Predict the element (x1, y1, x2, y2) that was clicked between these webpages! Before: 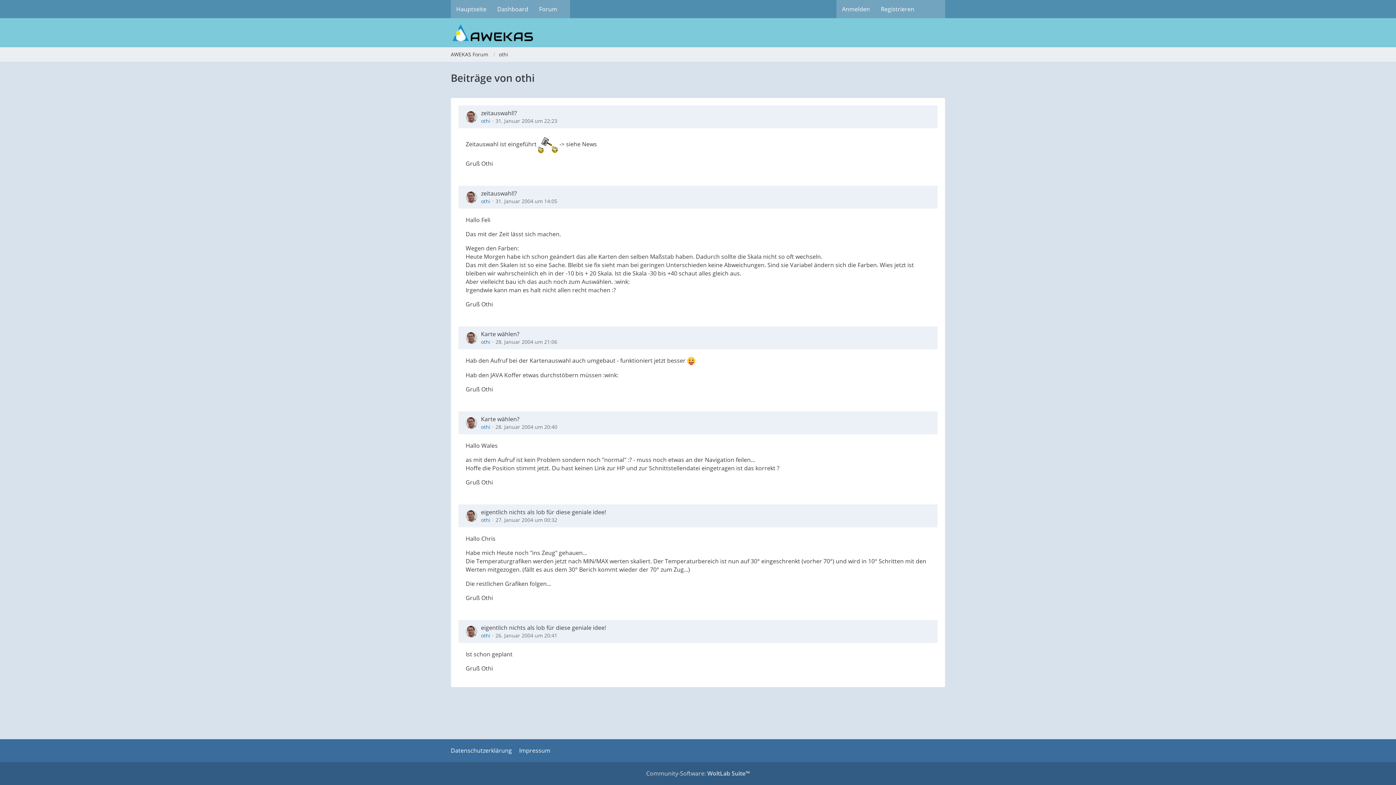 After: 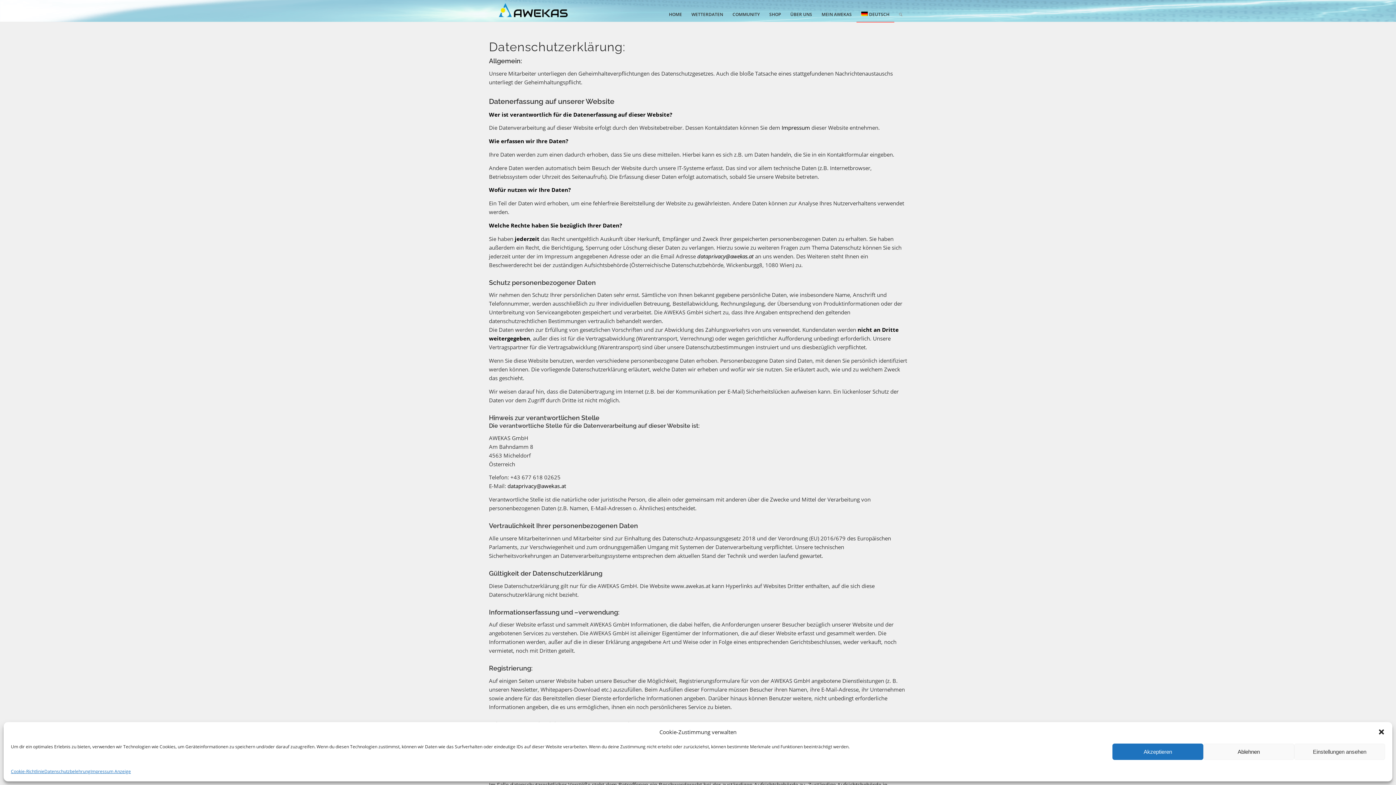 Action: bbox: (450, 746, 512, 754) label: Datenschutzerklärung